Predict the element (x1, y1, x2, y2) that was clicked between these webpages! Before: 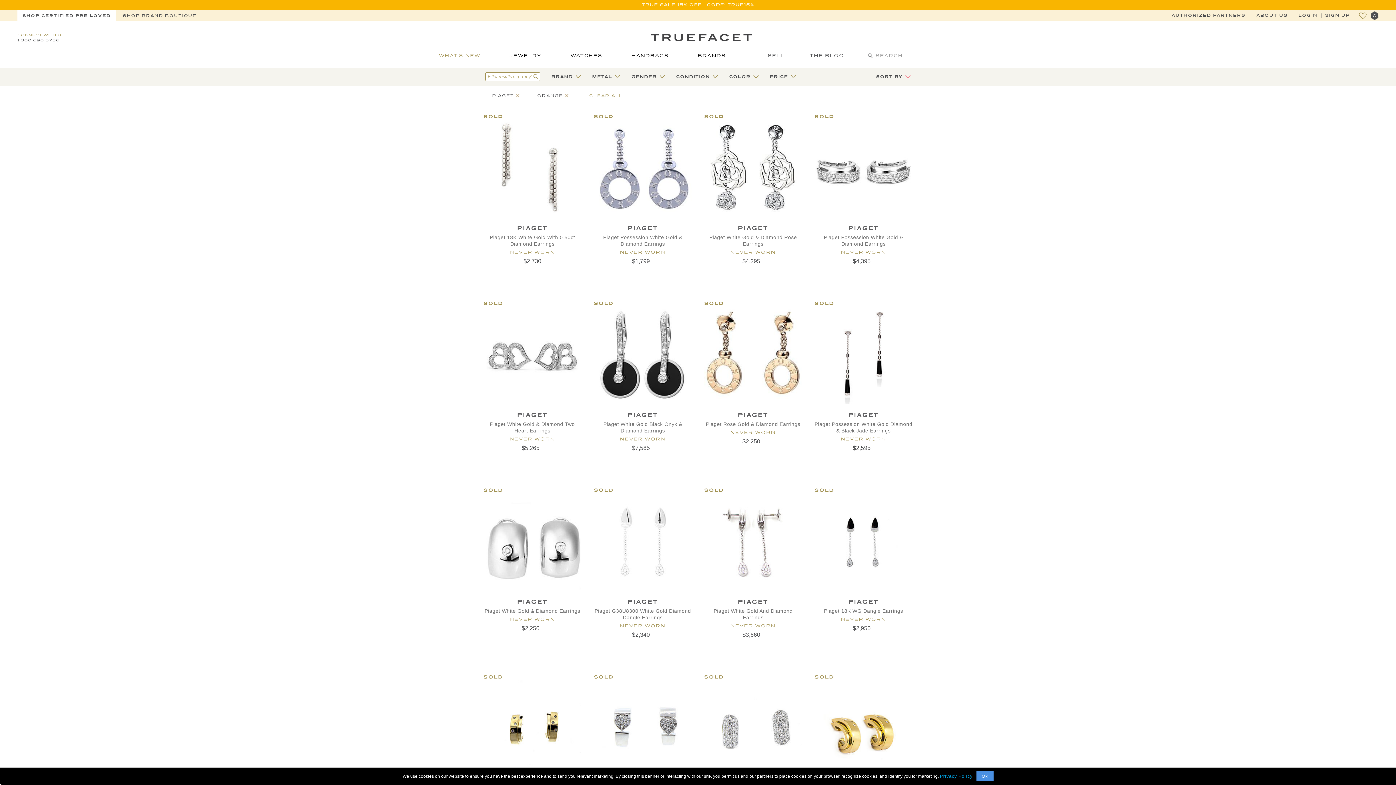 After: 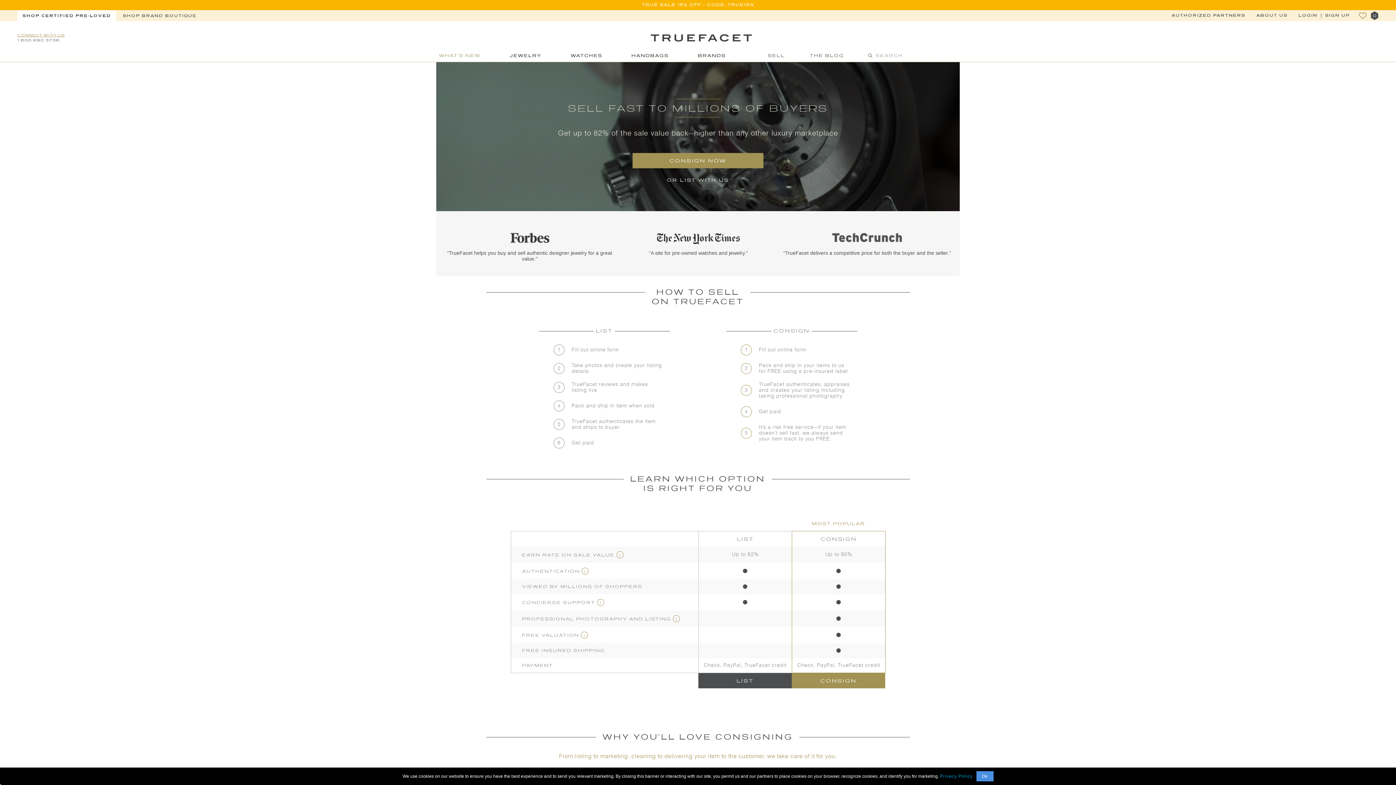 Action: label: SELL bbox: (768, 53, 785, 58)